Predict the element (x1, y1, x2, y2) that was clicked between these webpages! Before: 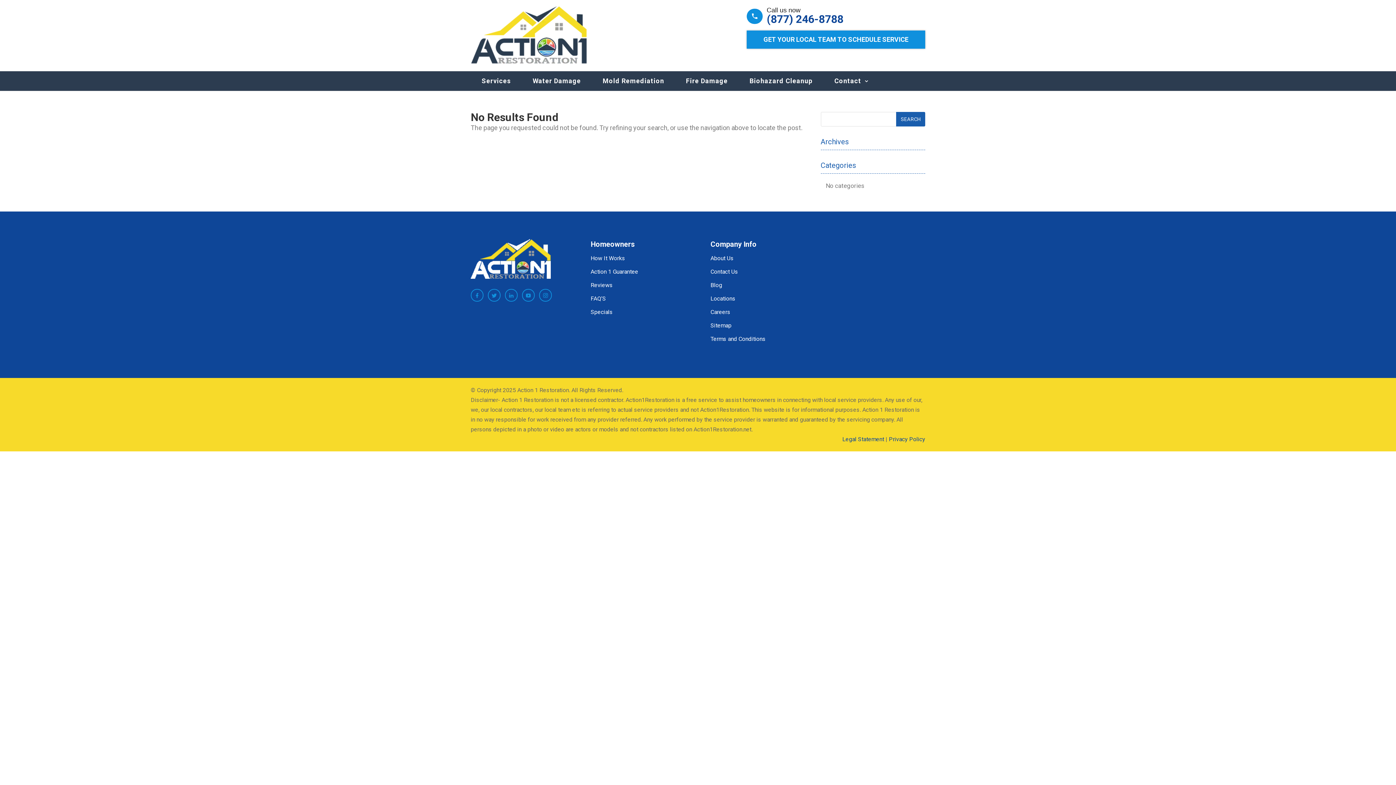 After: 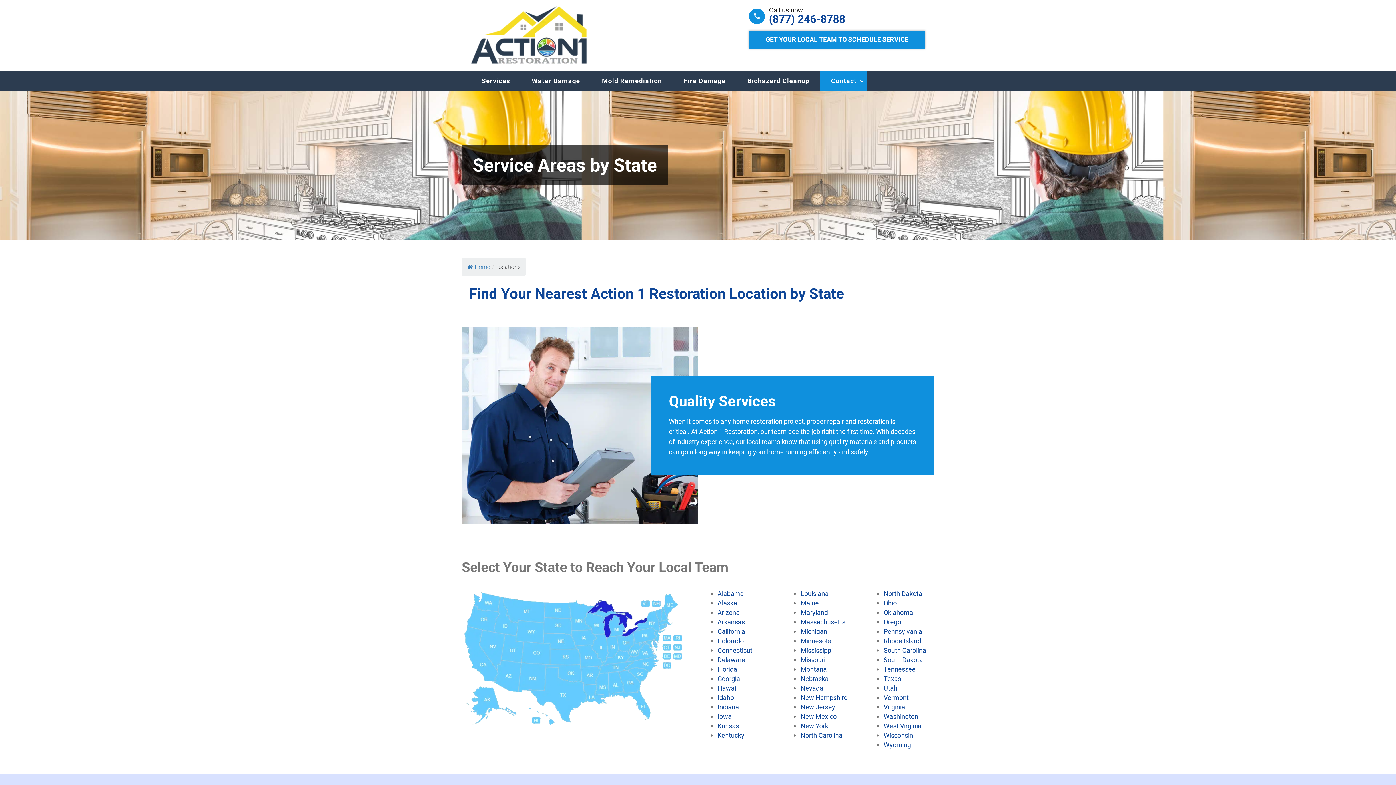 Action: bbox: (710, 293, 735, 303) label: Locations